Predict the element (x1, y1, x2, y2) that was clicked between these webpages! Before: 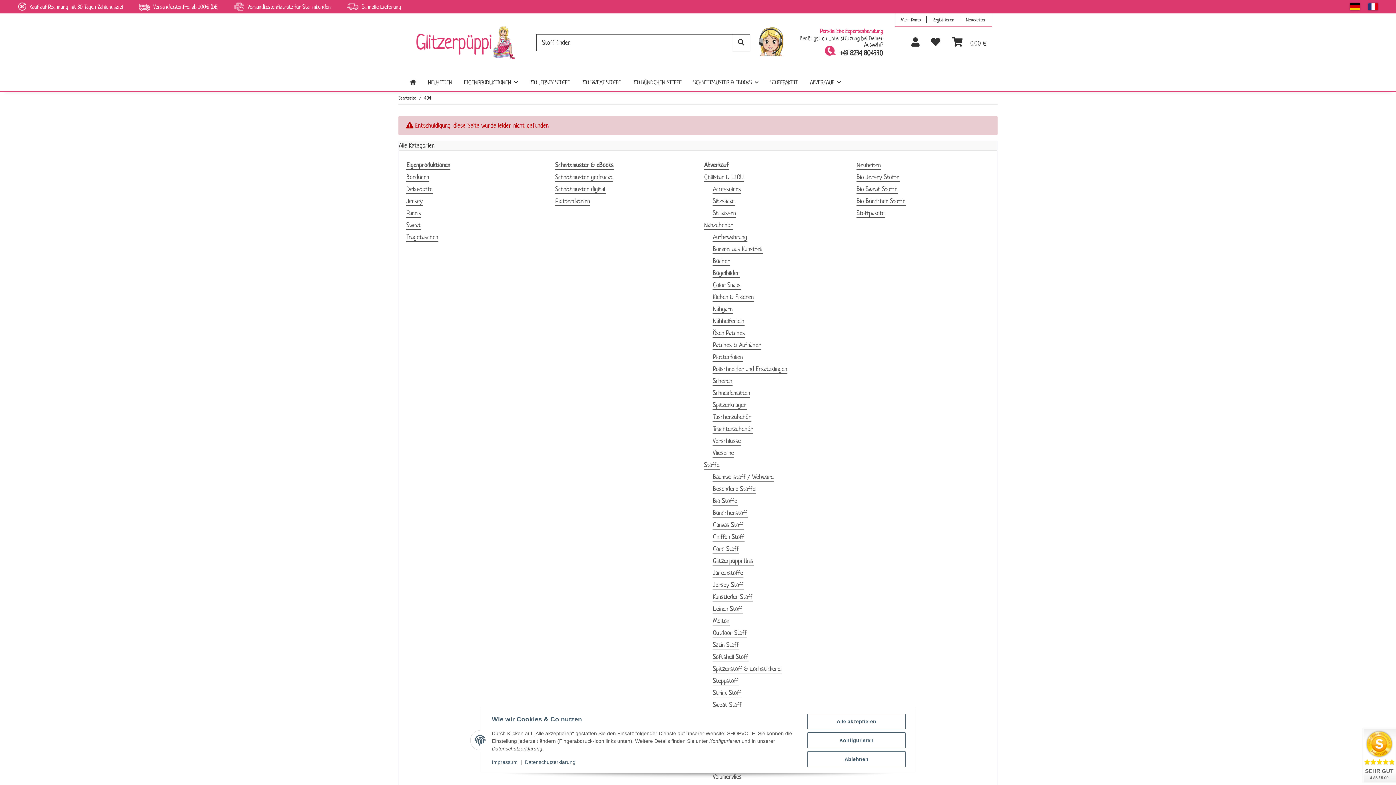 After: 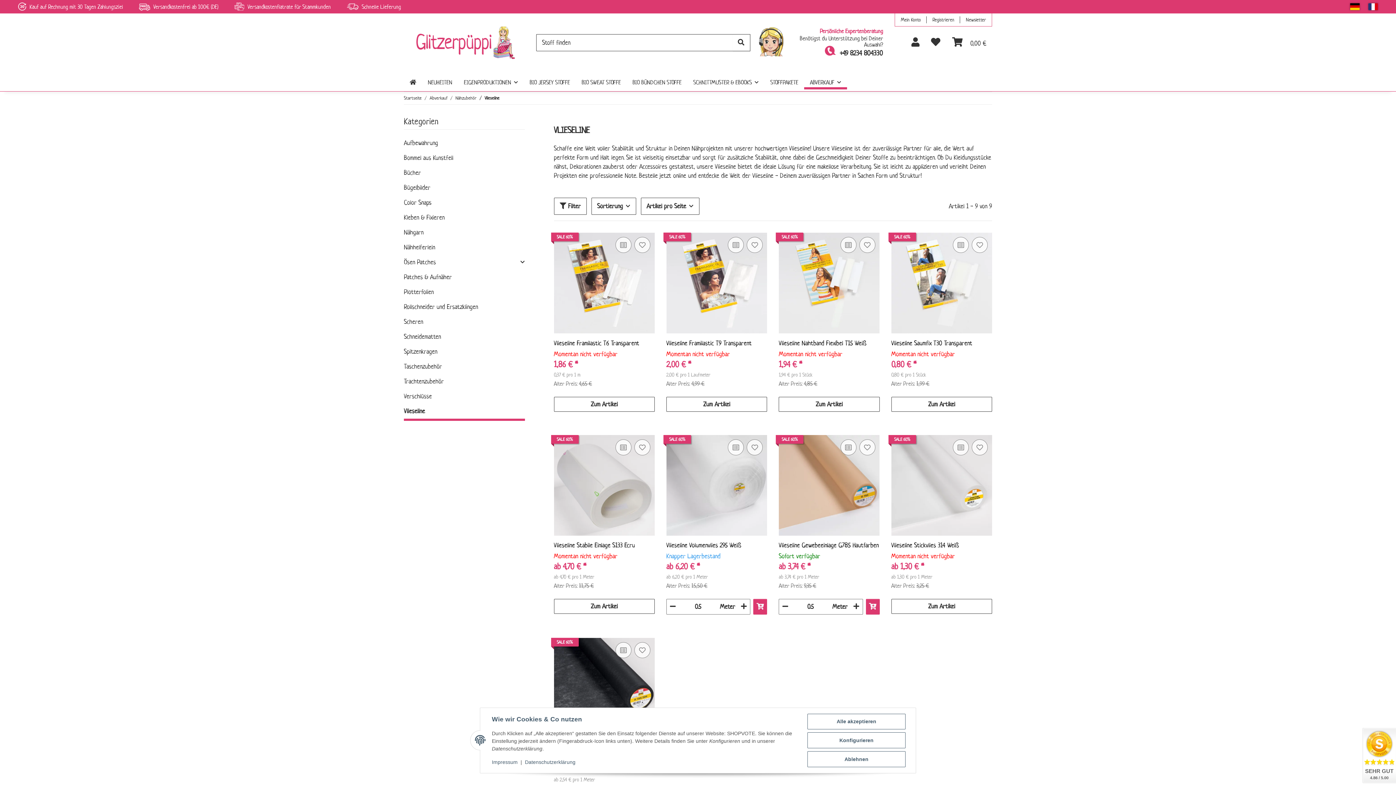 Action: bbox: (712, 448, 734, 457) label: Vlieseline